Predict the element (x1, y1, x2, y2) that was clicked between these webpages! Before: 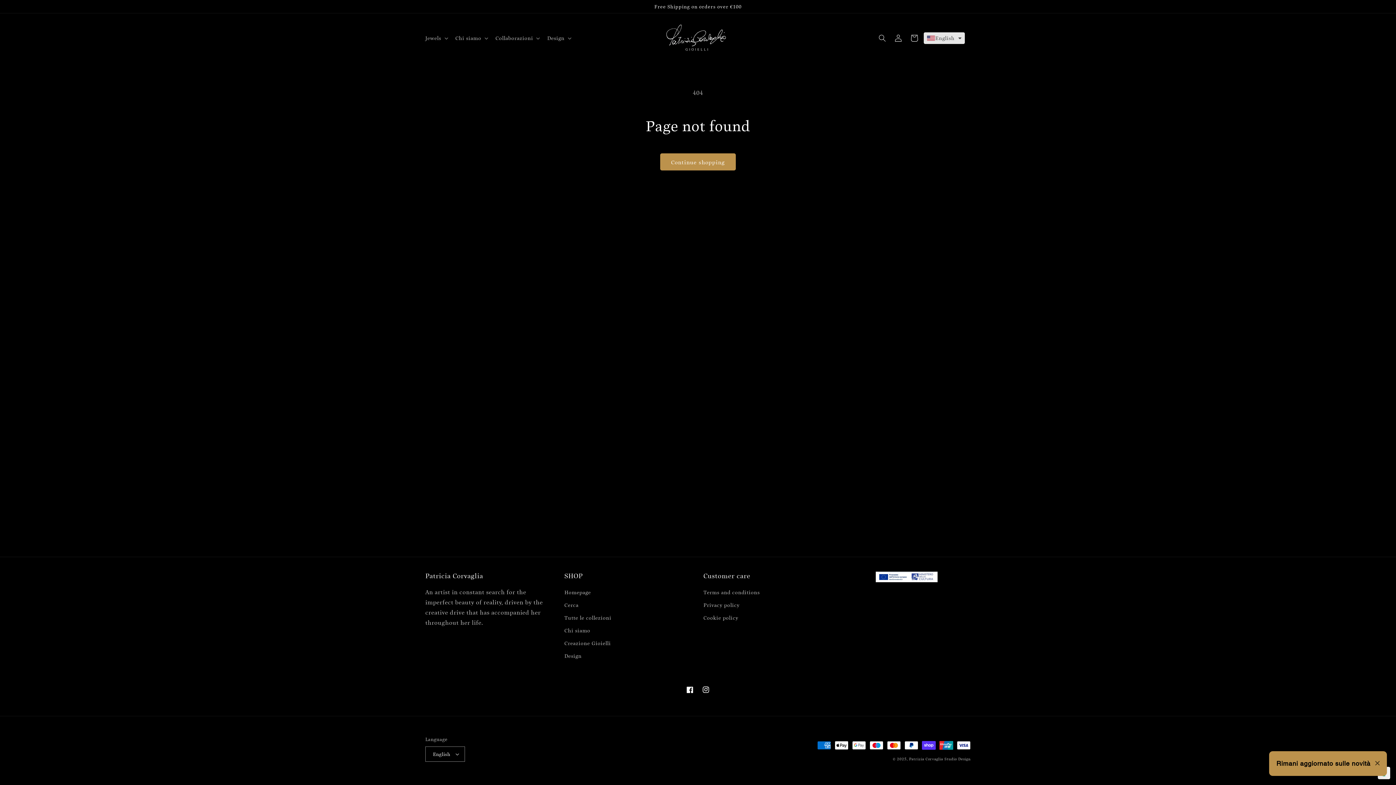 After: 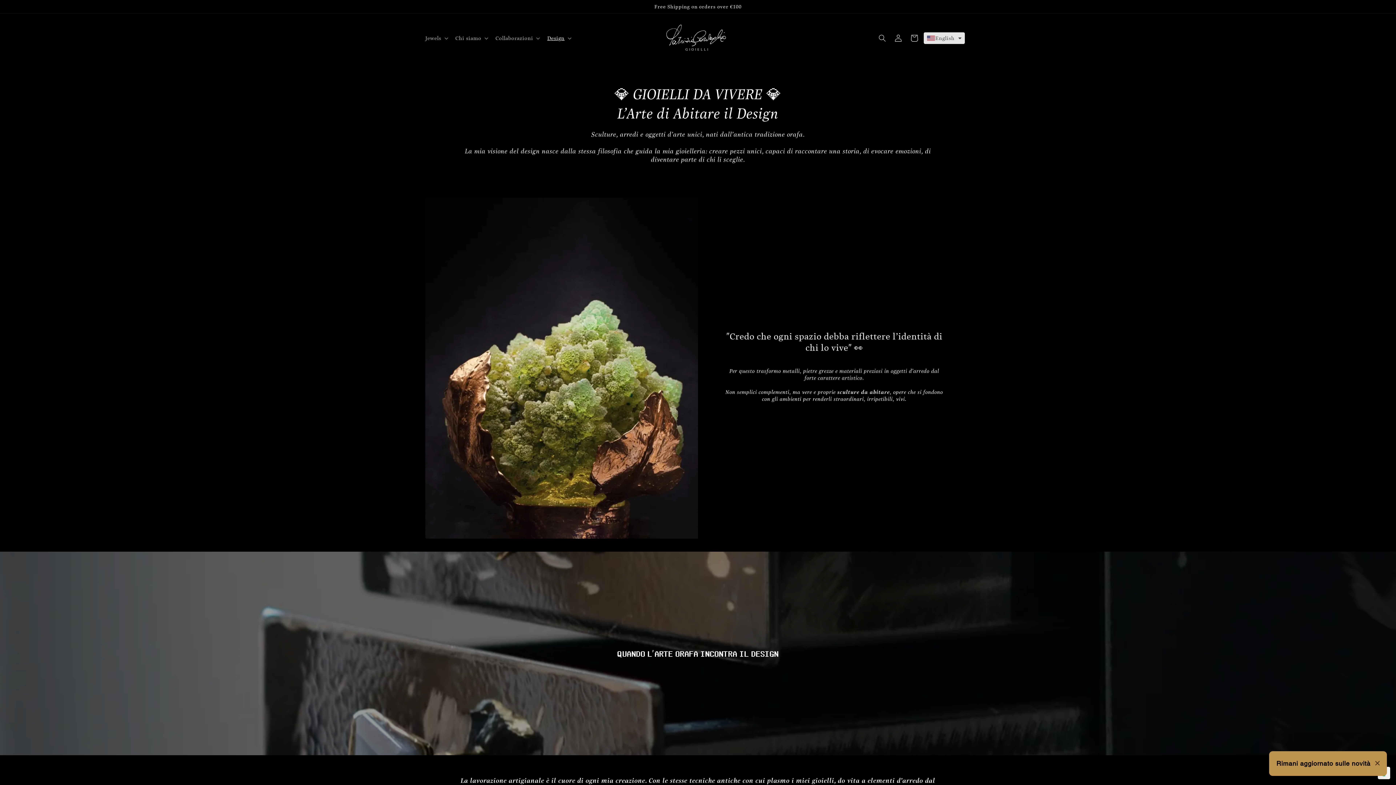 Action: label: Design bbox: (564, 649, 581, 662)